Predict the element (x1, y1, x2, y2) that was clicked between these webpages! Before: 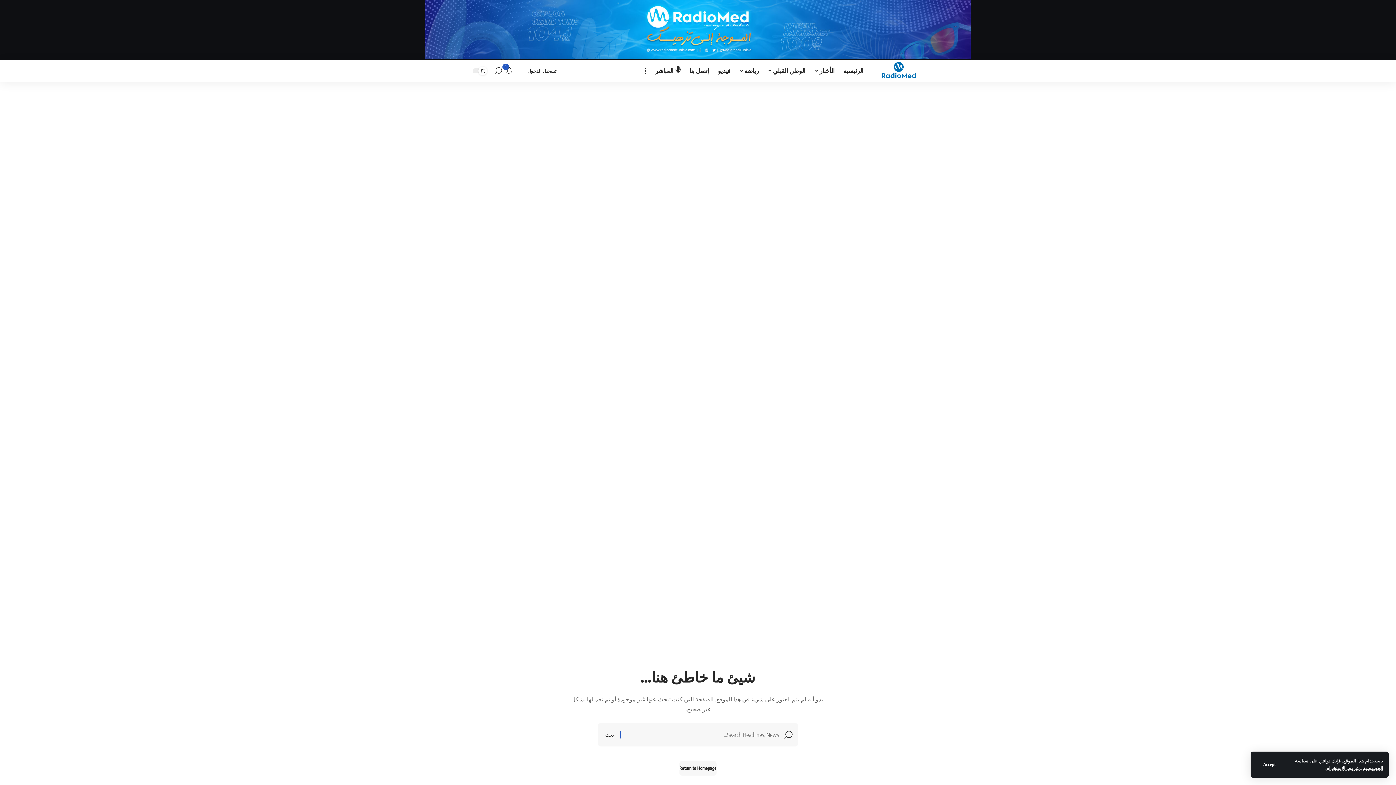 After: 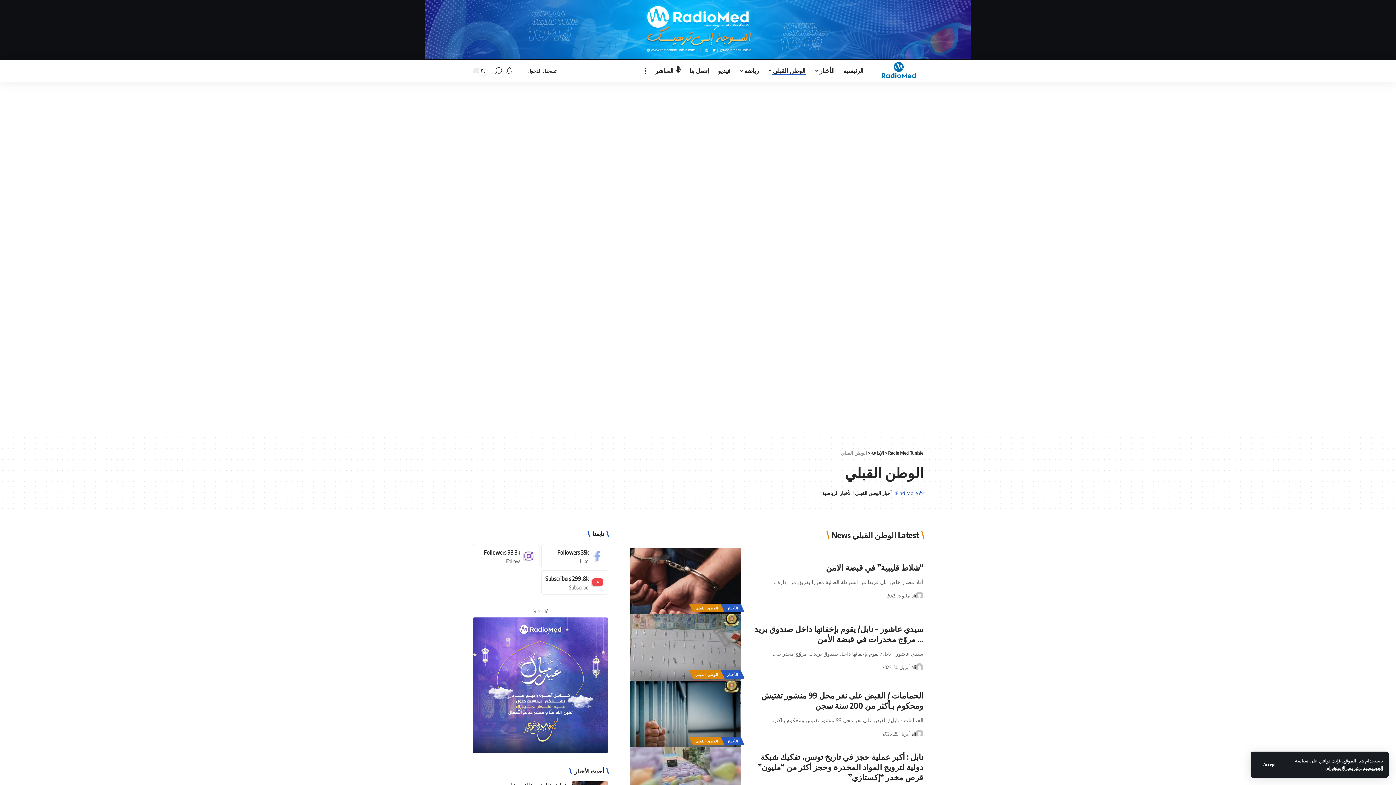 Action: bbox: (763, 59, 810, 81) label: الوطن القبلي